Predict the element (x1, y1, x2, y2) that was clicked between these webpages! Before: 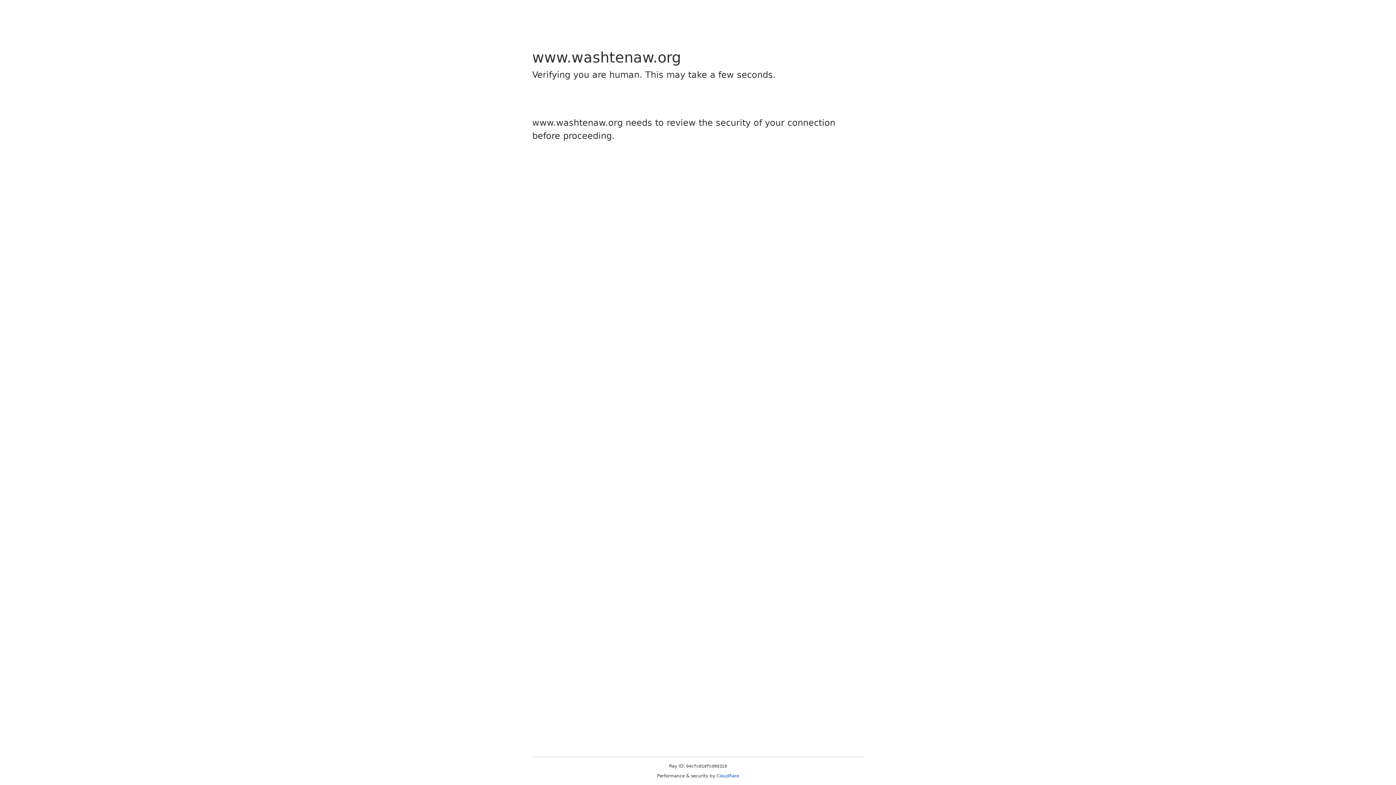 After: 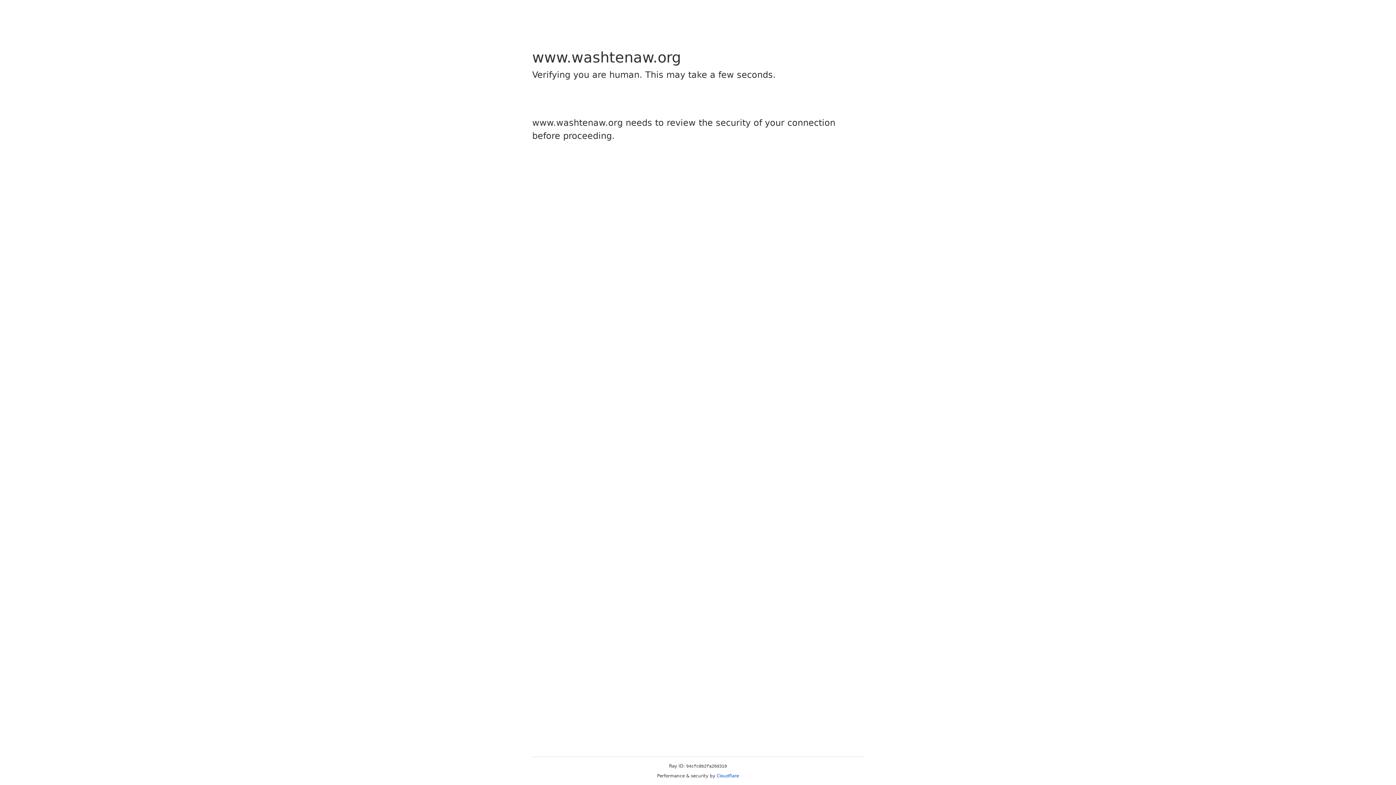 Action: label: Cloudflare bbox: (716, 773, 739, 778)